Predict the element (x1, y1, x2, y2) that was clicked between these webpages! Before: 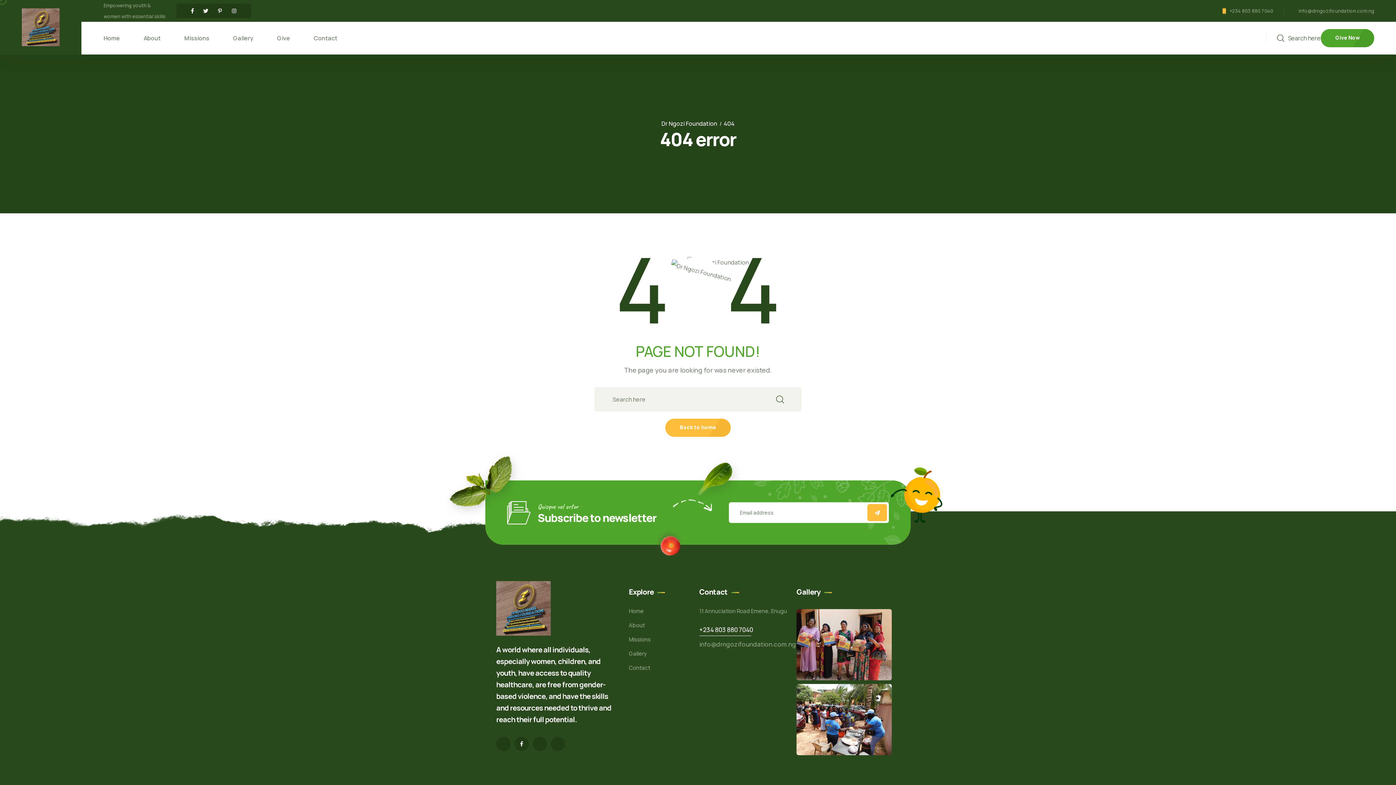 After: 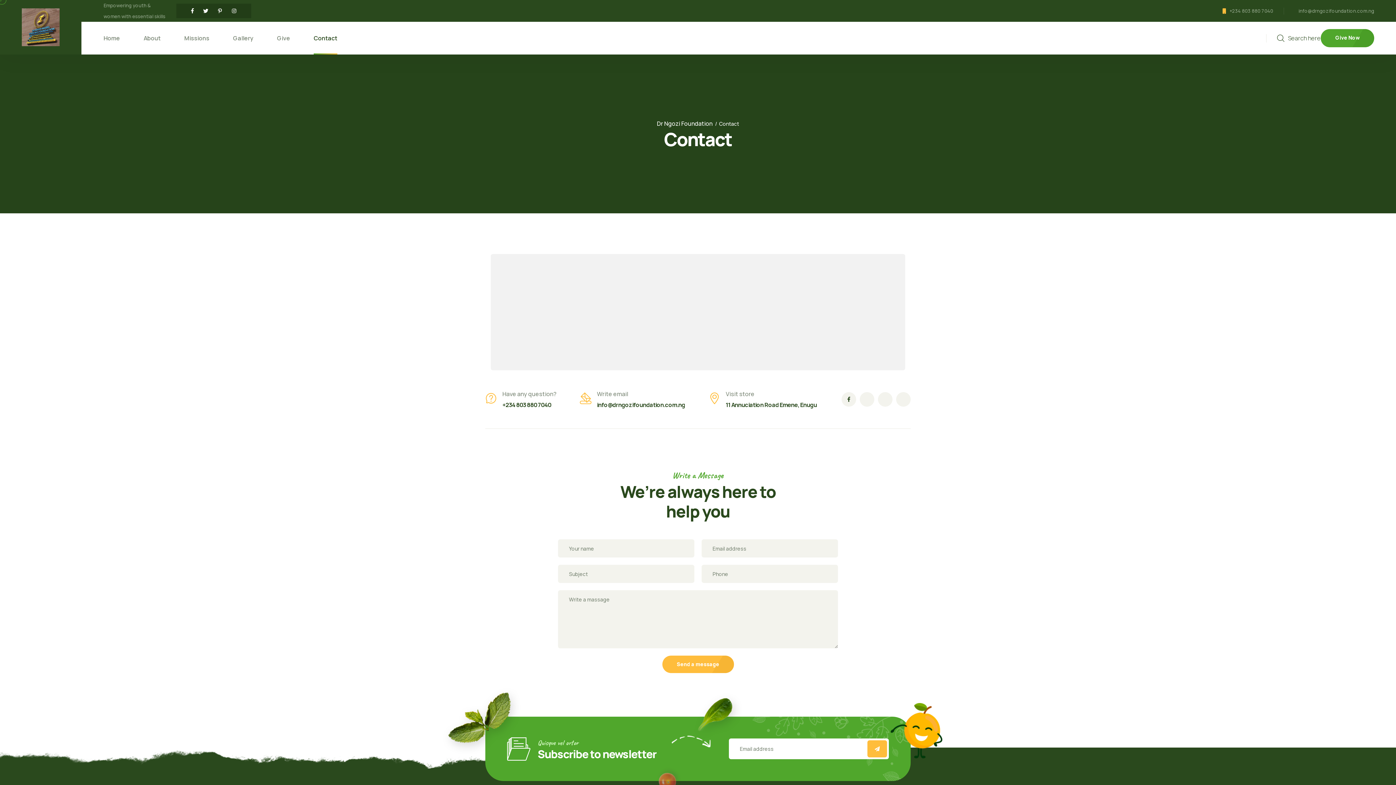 Action: bbox: (313, 32, 337, 43) label: Contact